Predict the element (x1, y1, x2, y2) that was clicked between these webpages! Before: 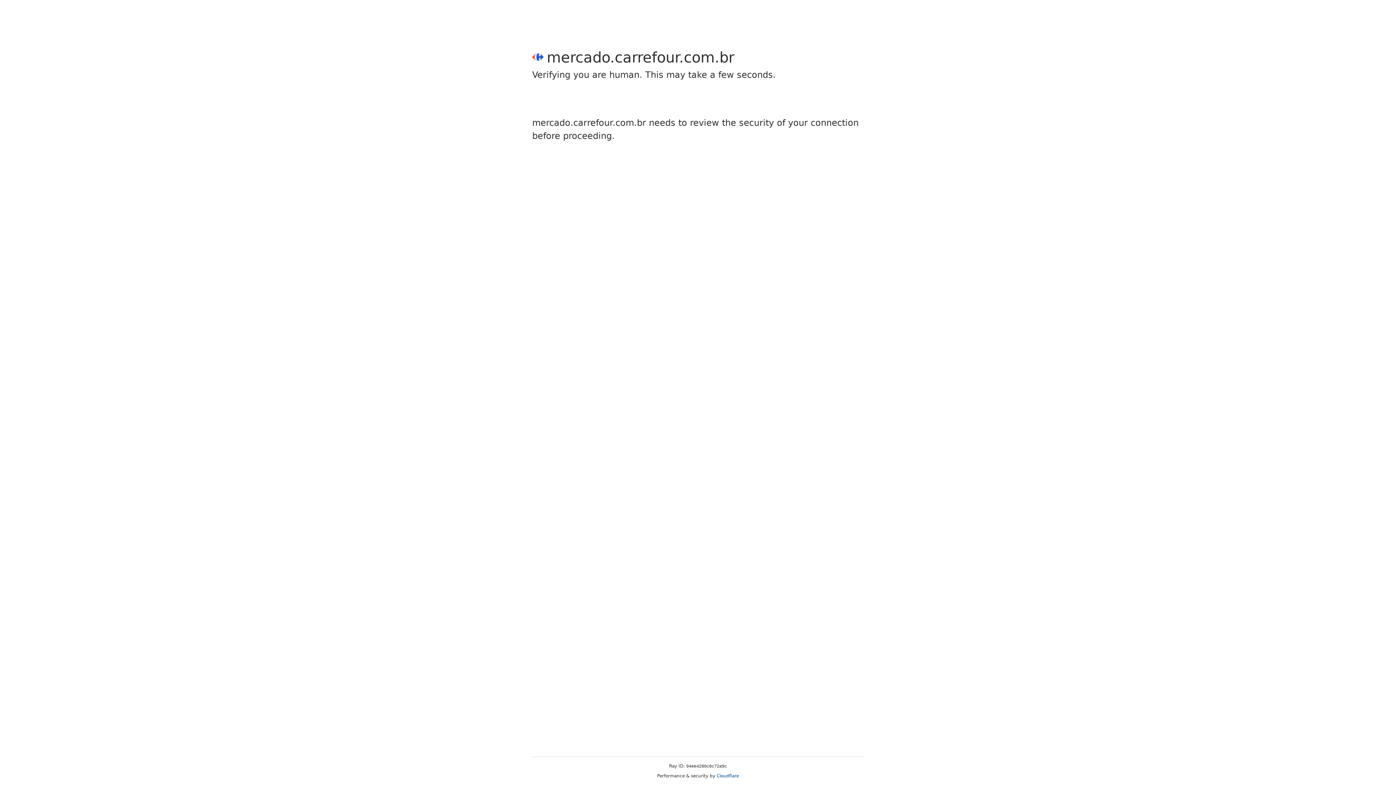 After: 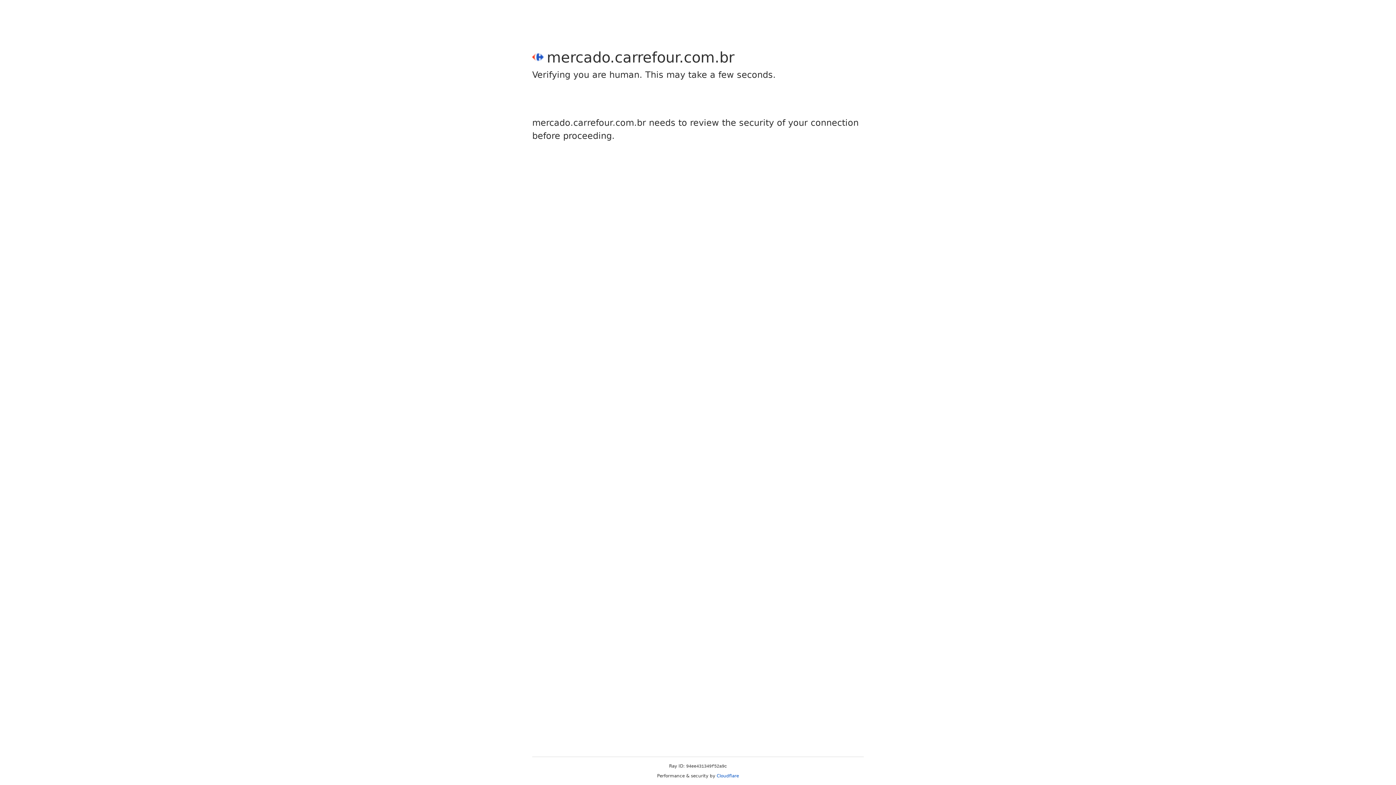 Action: label: Cloudflare bbox: (716, 773, 739, 778)